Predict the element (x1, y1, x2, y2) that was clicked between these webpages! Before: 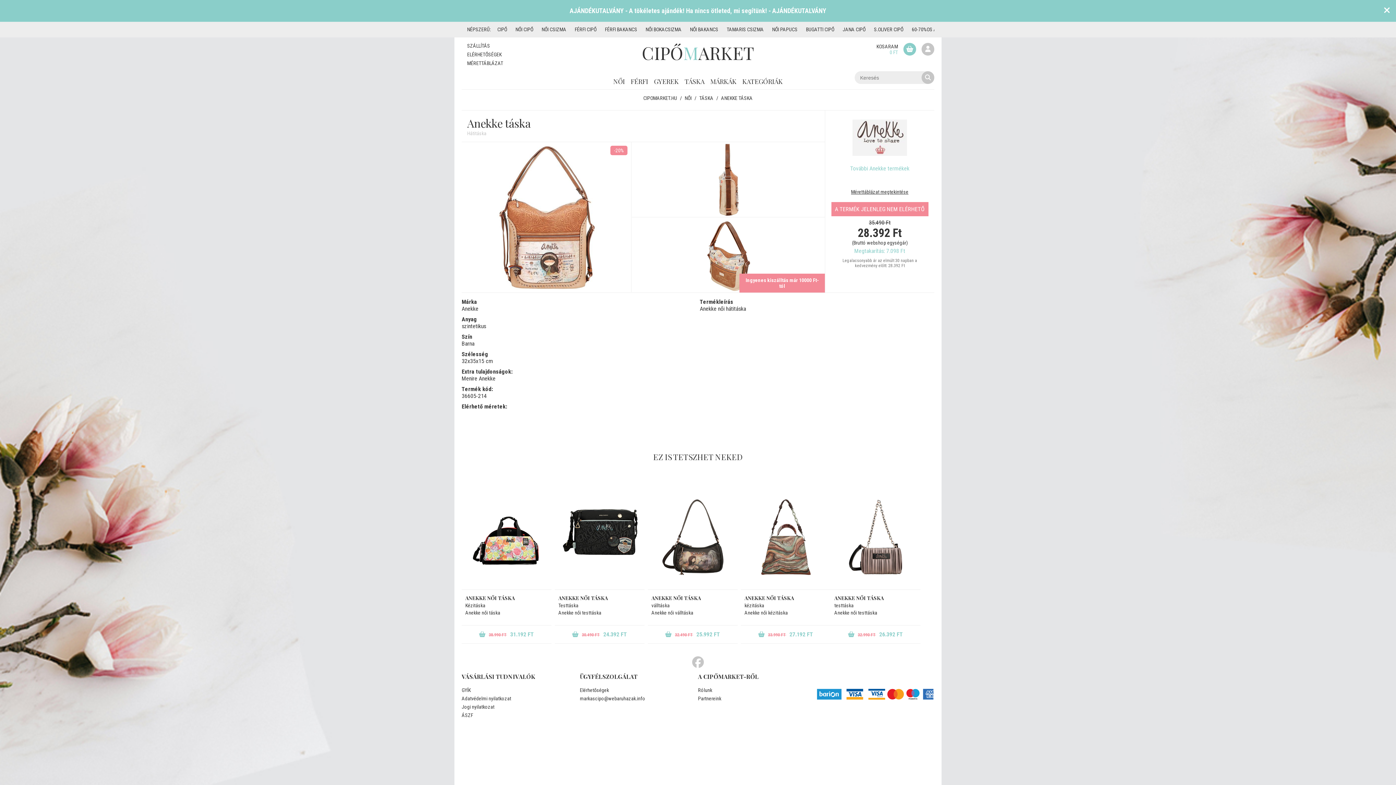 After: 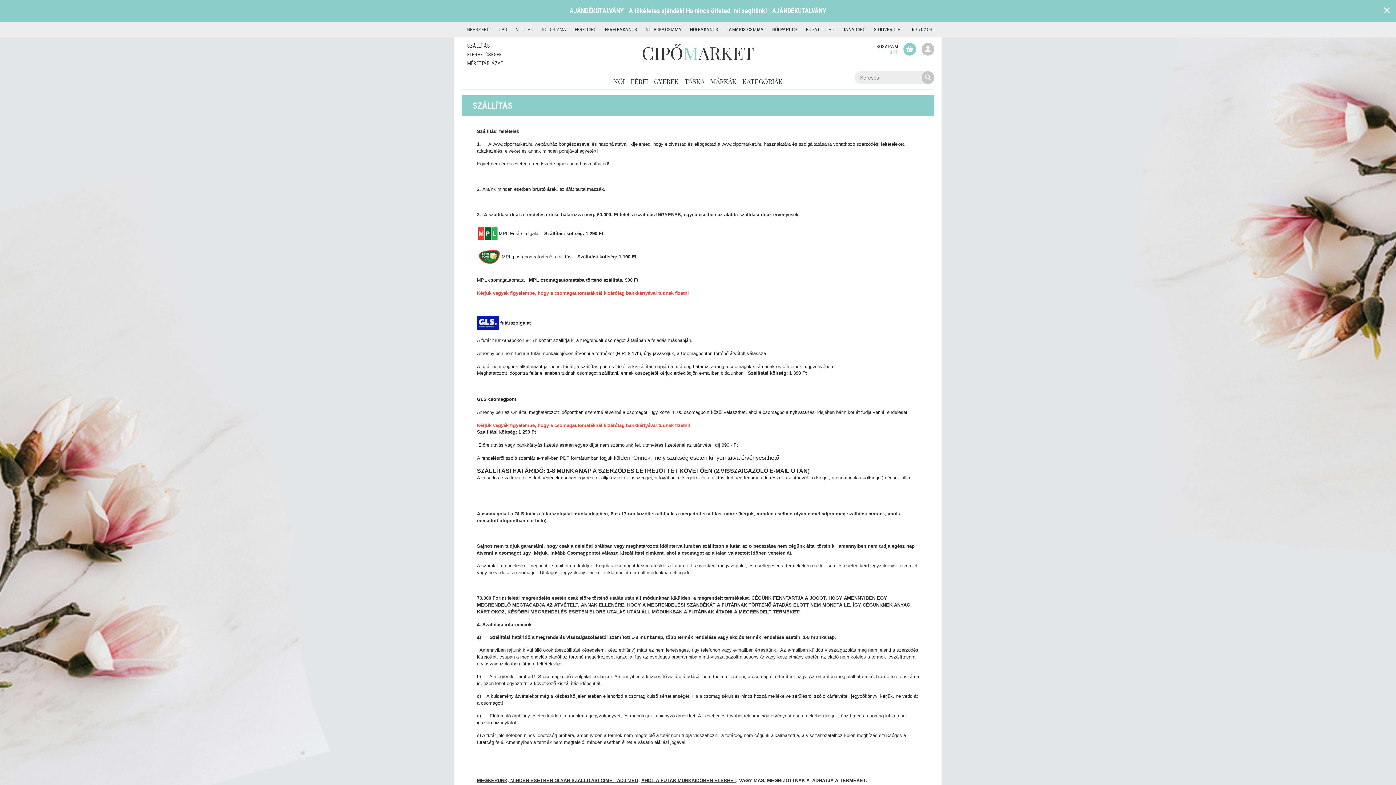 Action: label: SZÁLLÍTÁS bbox: (467, 42, 503, 48)